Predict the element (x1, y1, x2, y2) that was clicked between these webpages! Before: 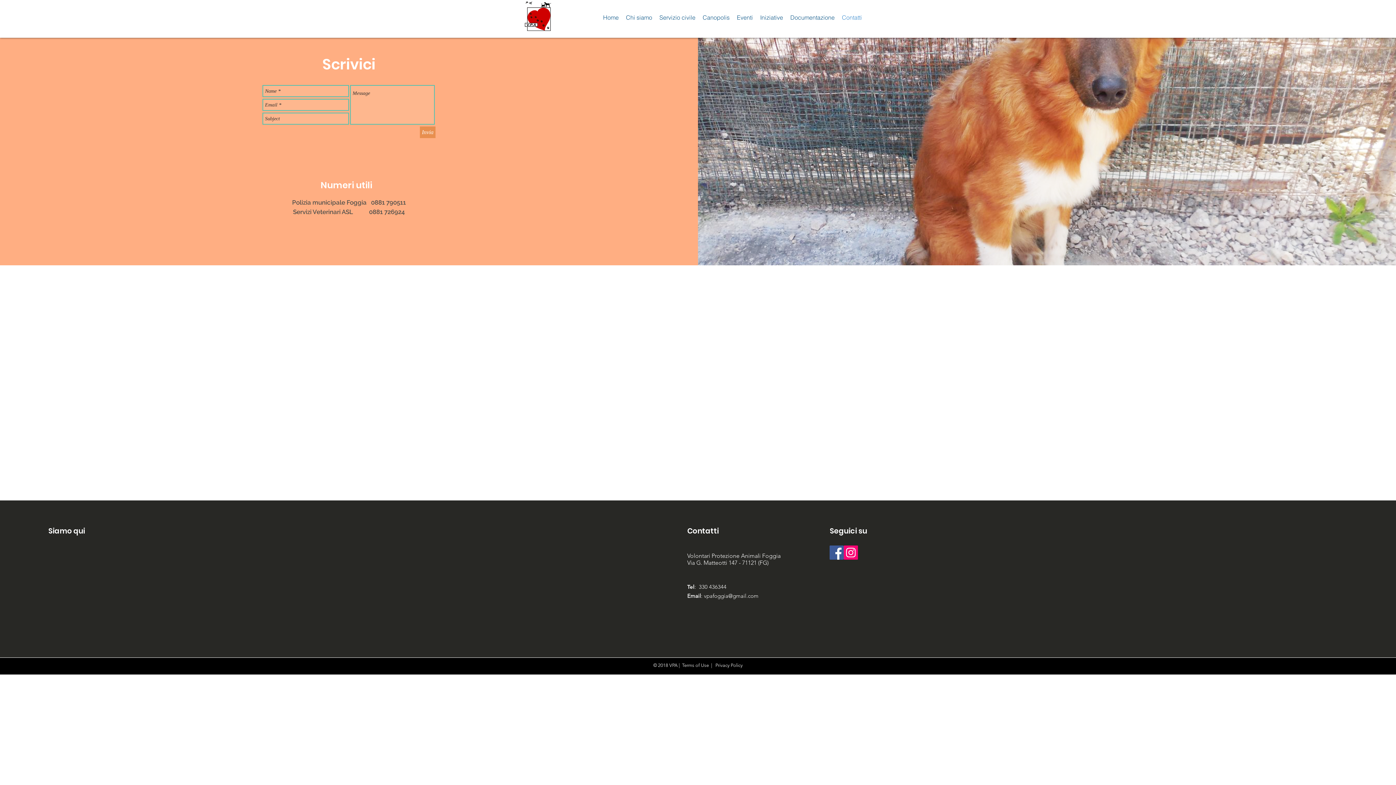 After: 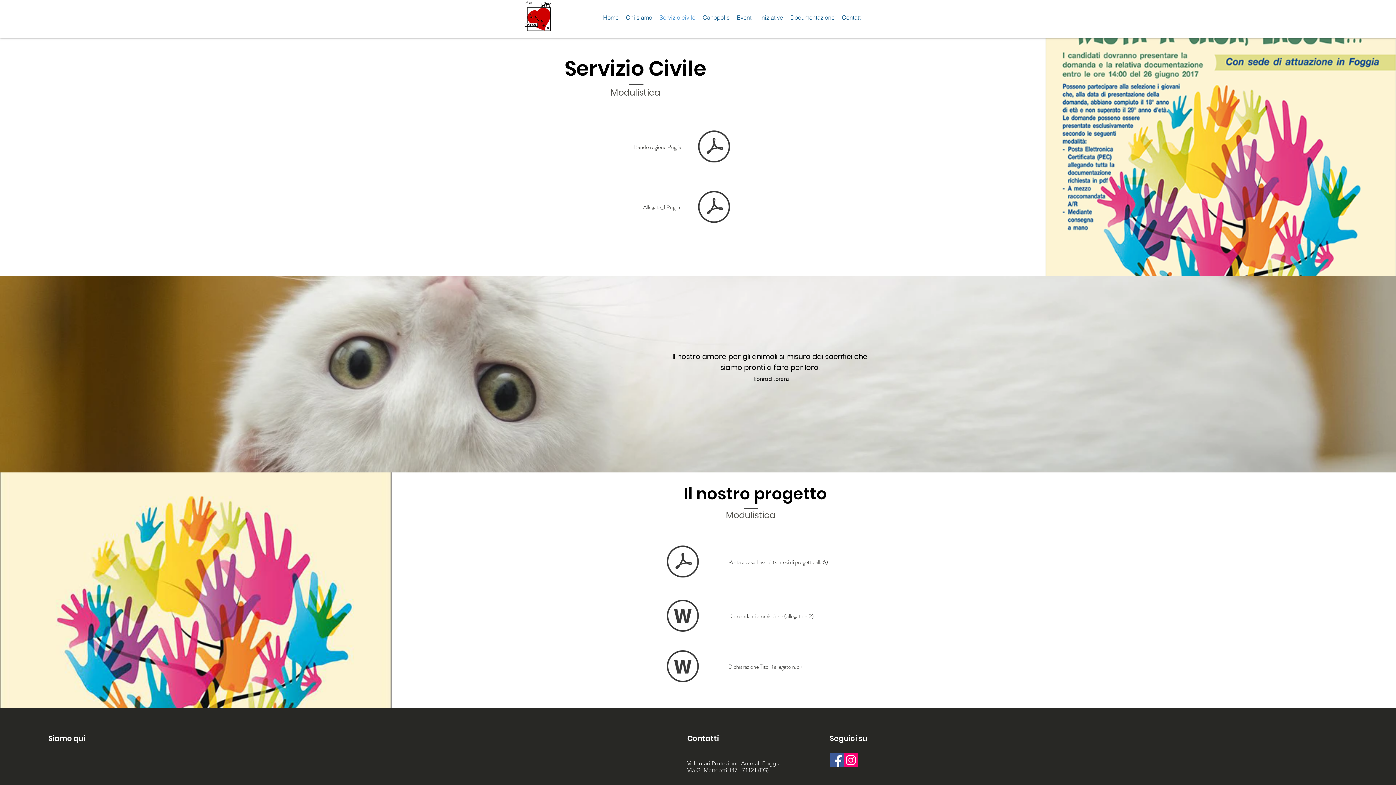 Action: bbox: (656, 4, 699, 30) label: Servizio civile